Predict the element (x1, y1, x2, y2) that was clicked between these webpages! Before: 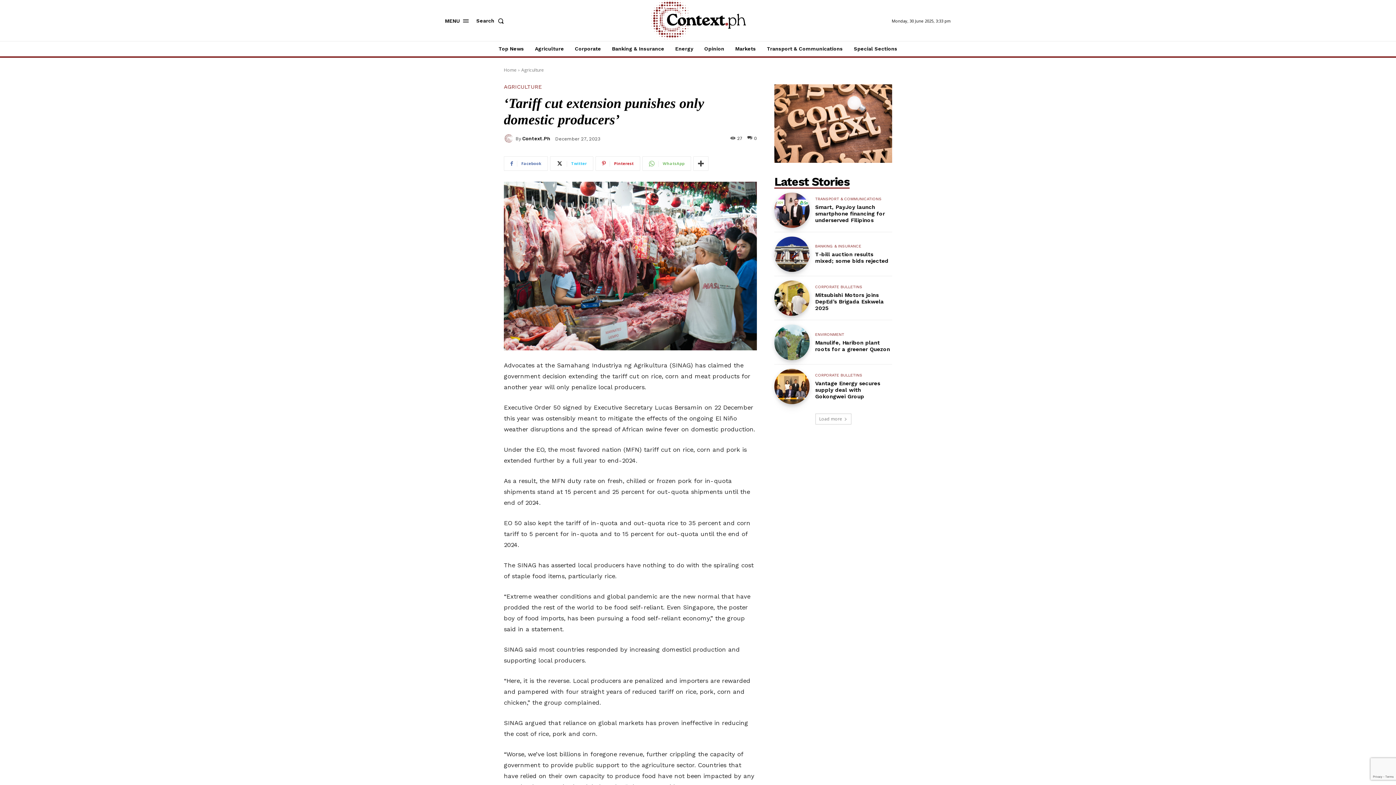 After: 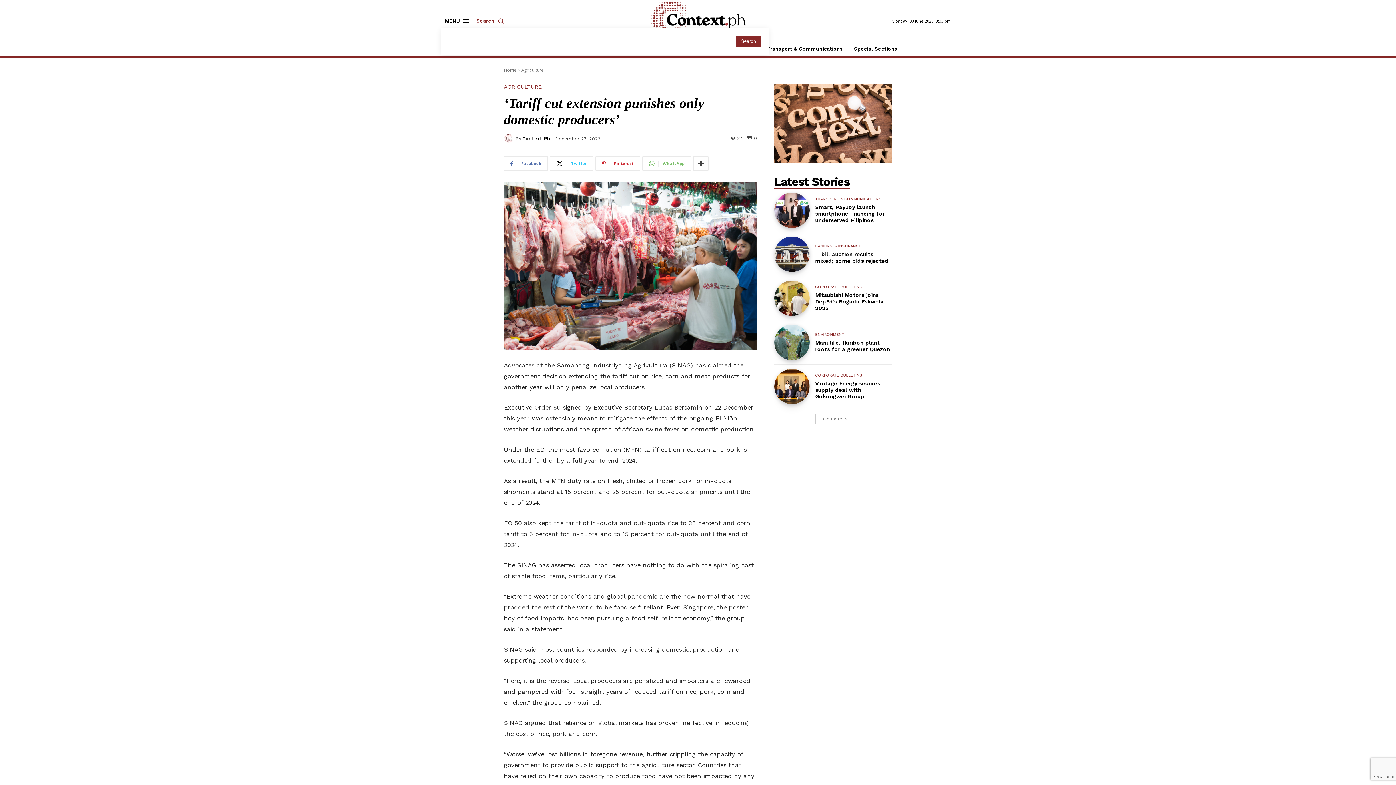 Action: bbox: (476, 13, 506, 28) label: Search